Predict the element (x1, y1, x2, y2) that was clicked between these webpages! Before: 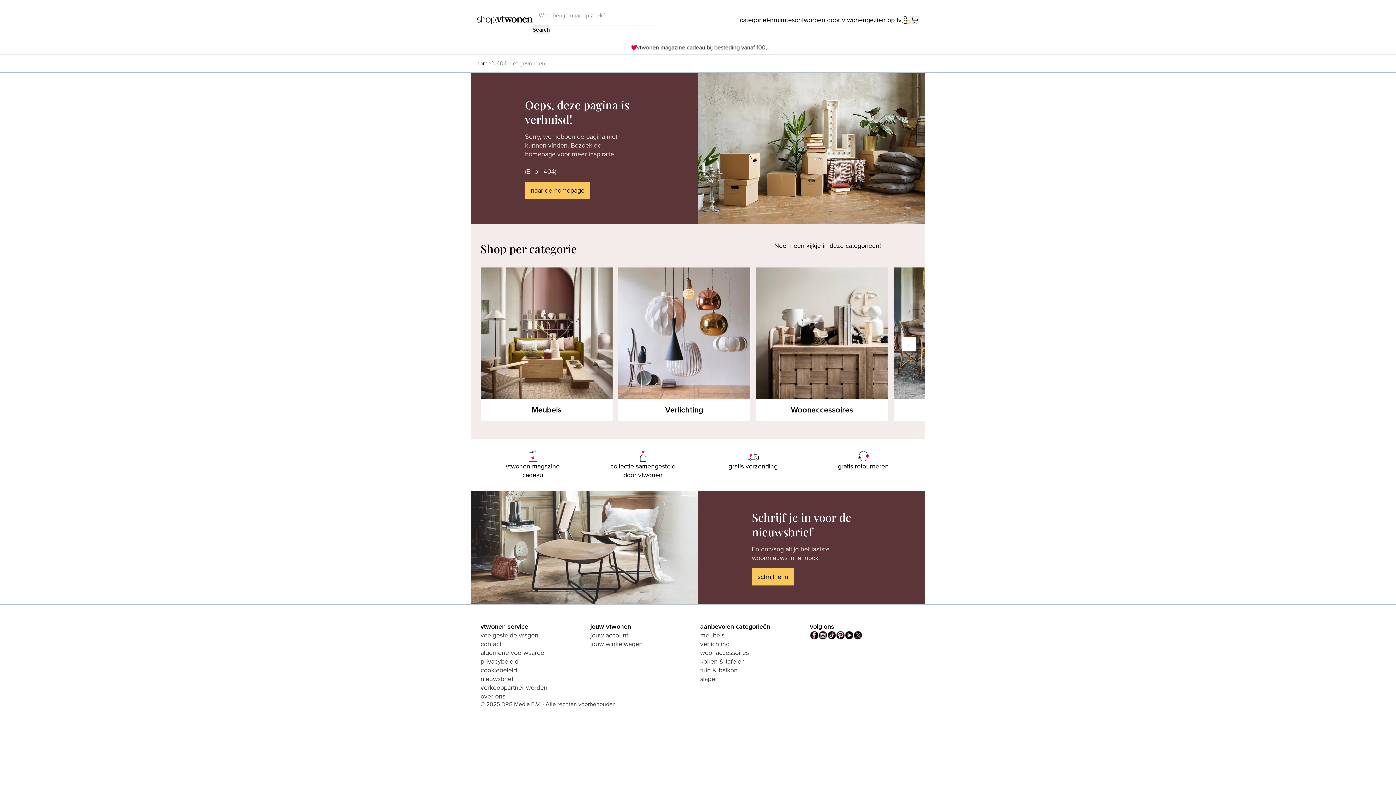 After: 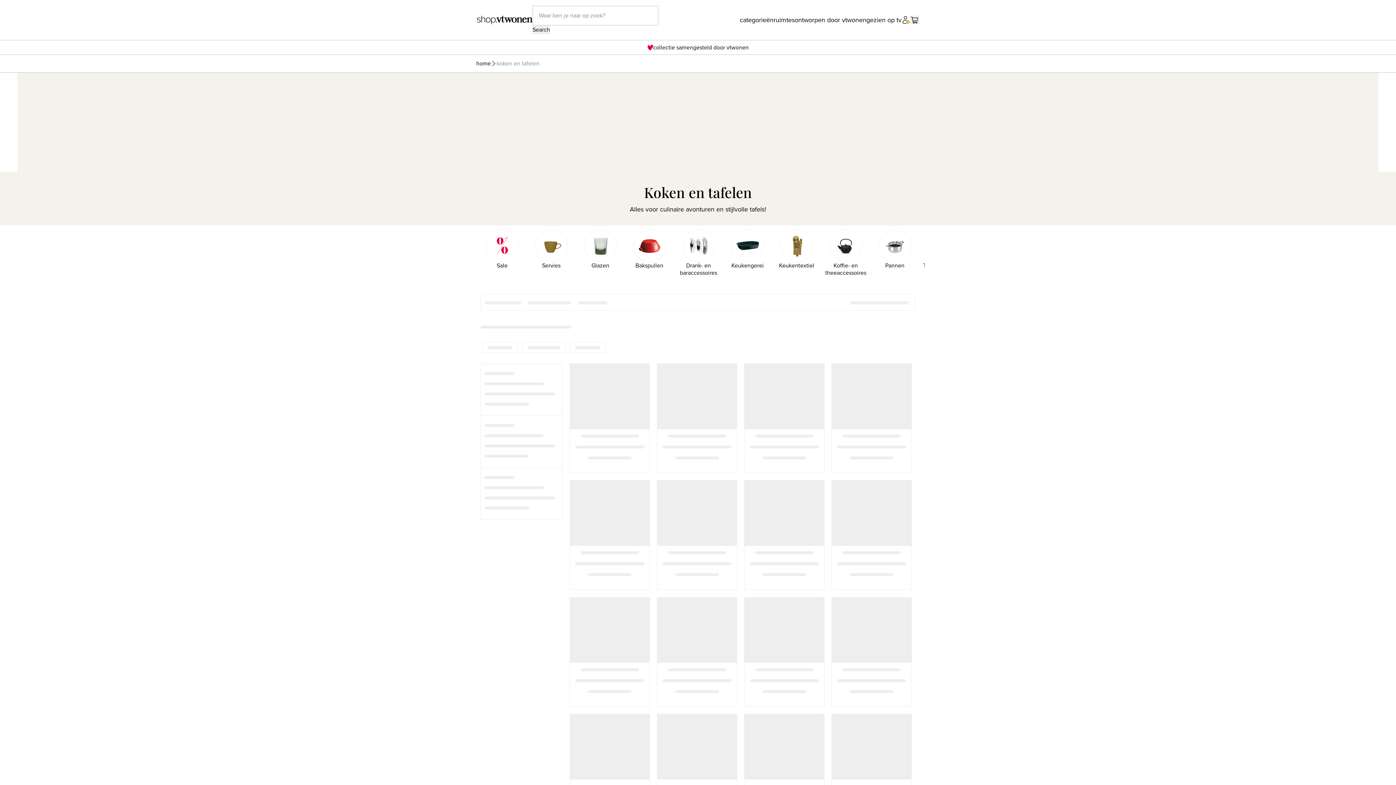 Action: label: koken & tafelen bbox: (700, 657, 745, 665)